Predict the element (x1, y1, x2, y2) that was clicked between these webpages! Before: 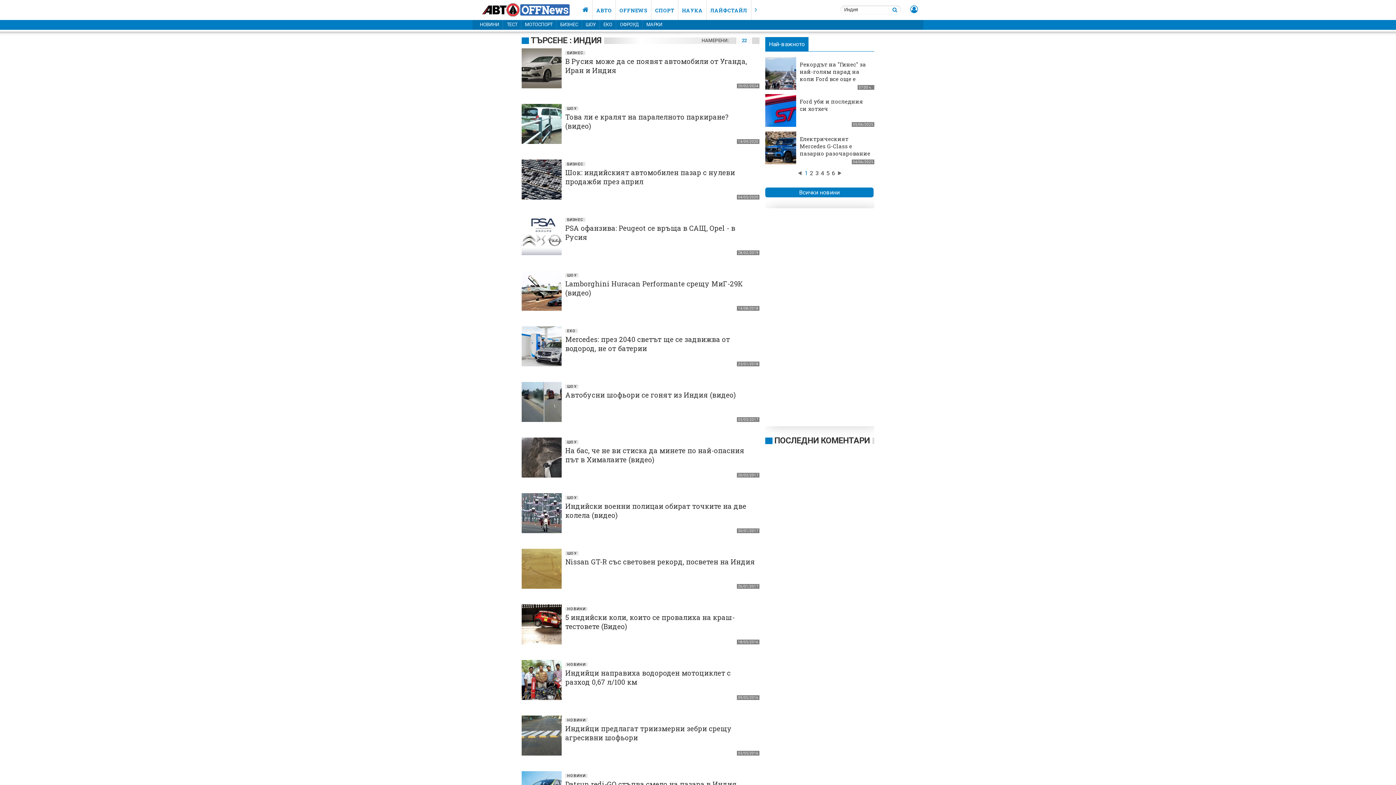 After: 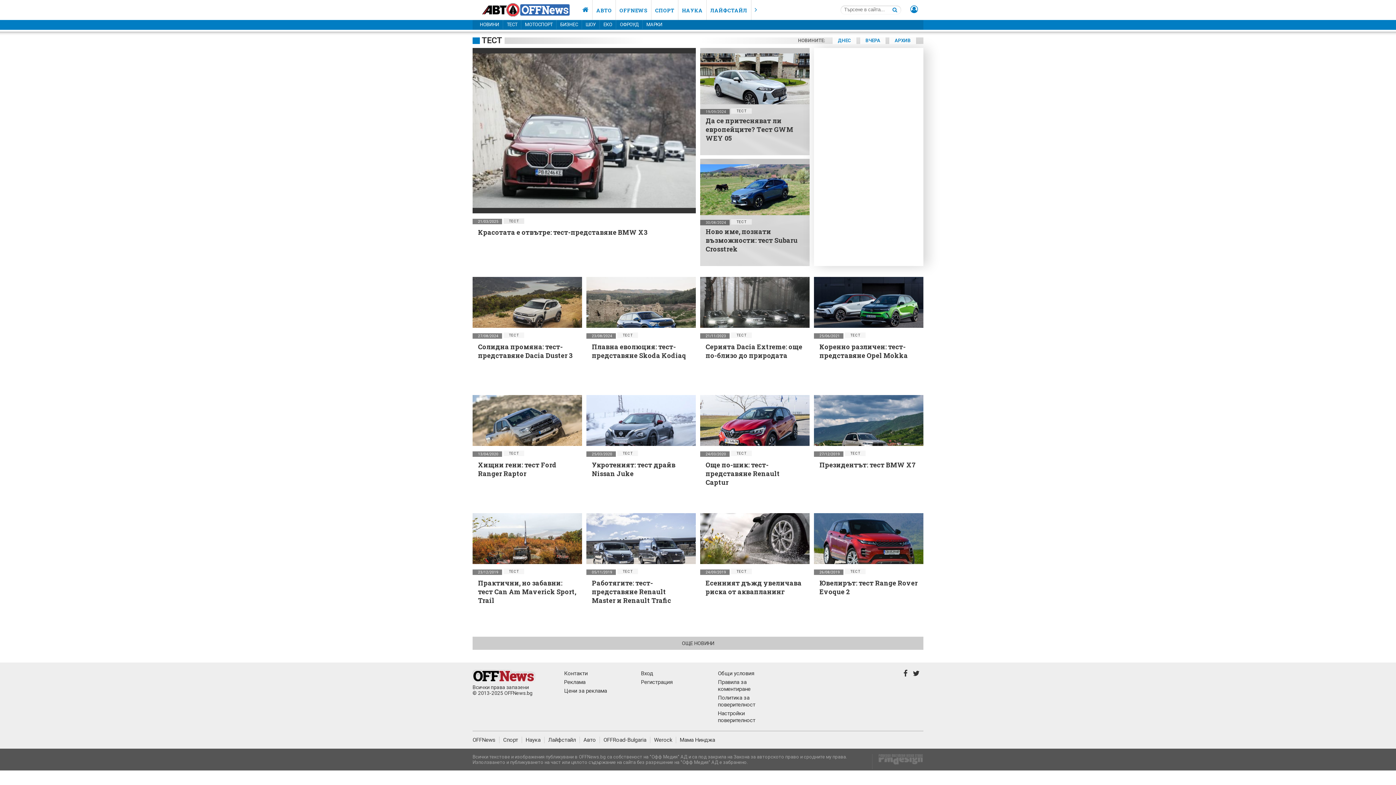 Action: bbox: (503, 20, 521, 29) label: ТЕСТ